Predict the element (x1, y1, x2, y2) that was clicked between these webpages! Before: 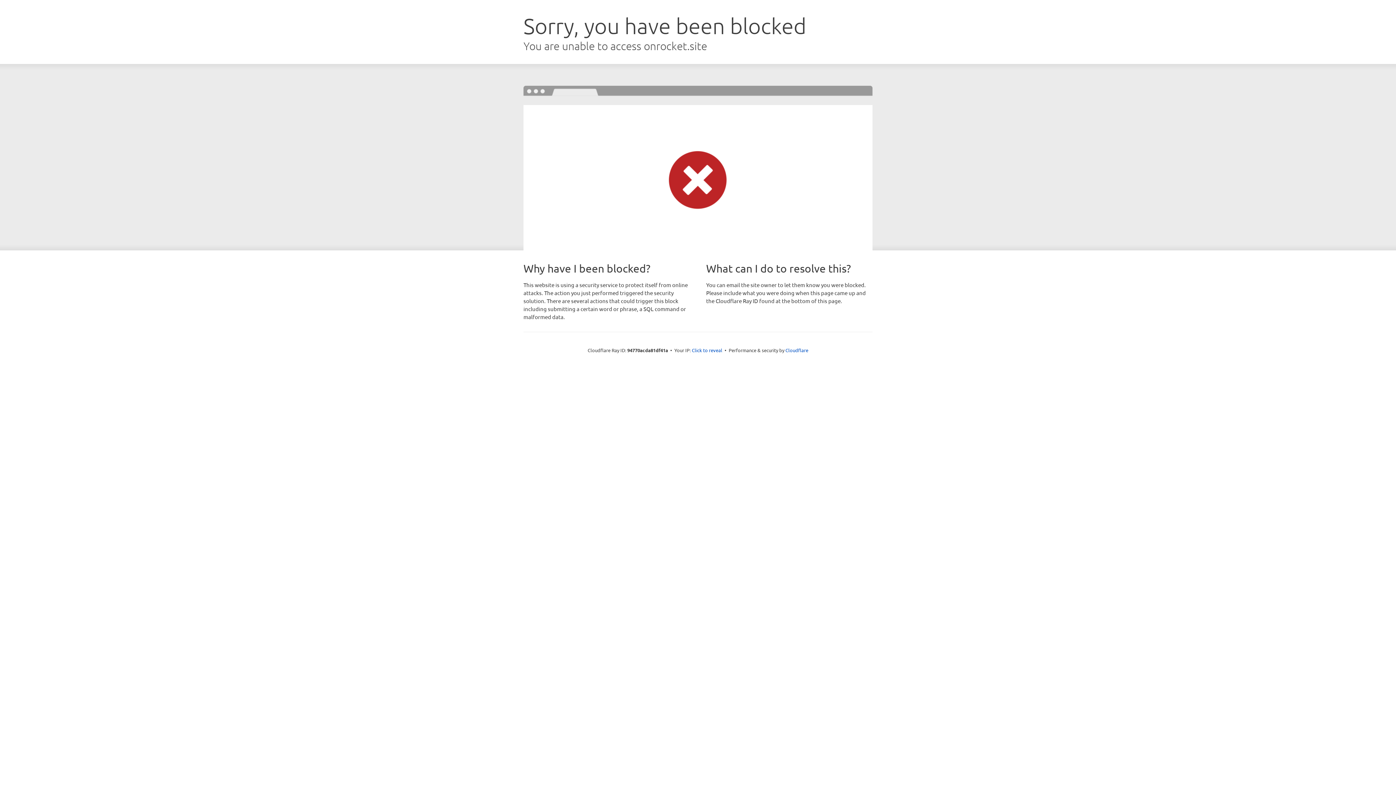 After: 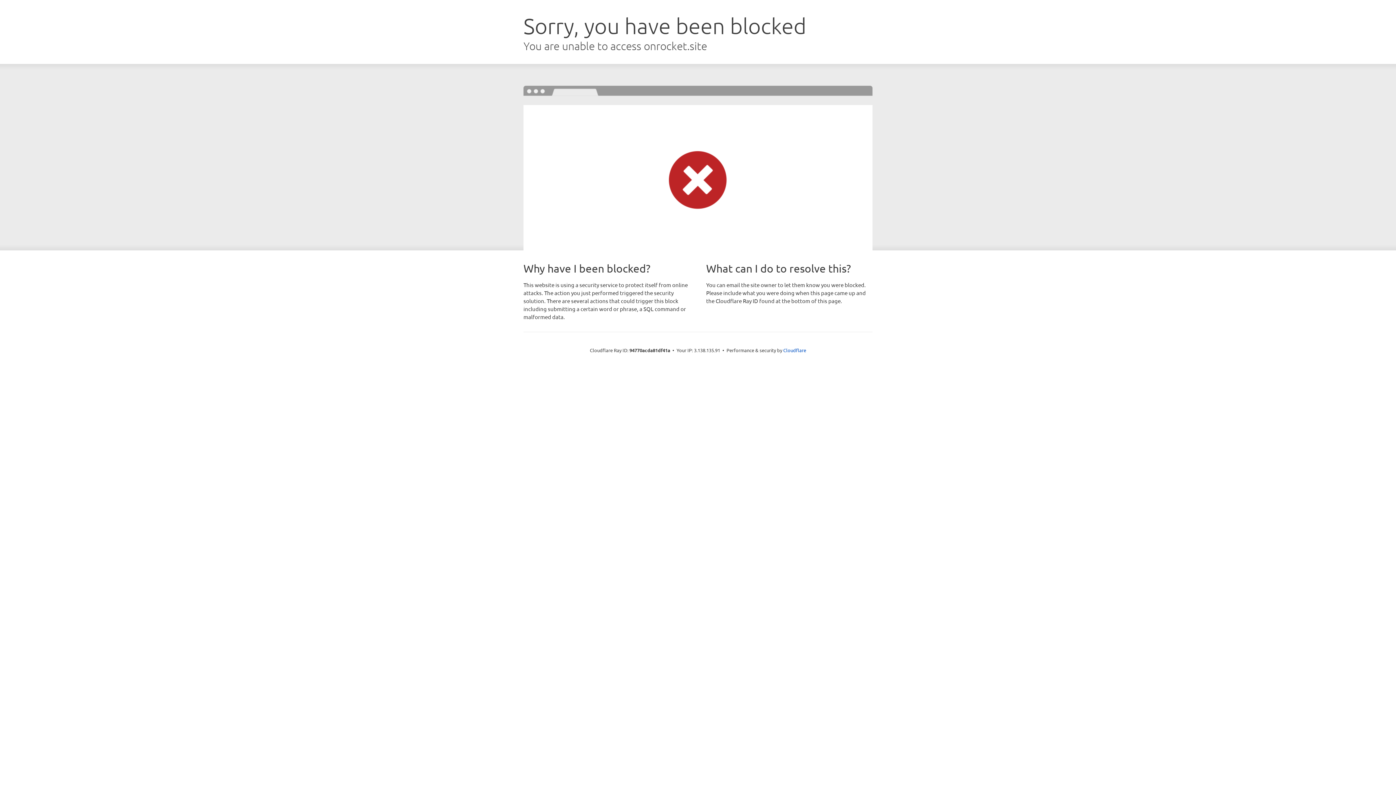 Action: label: Click to reveal bbox: (692, 346, 722, 353)